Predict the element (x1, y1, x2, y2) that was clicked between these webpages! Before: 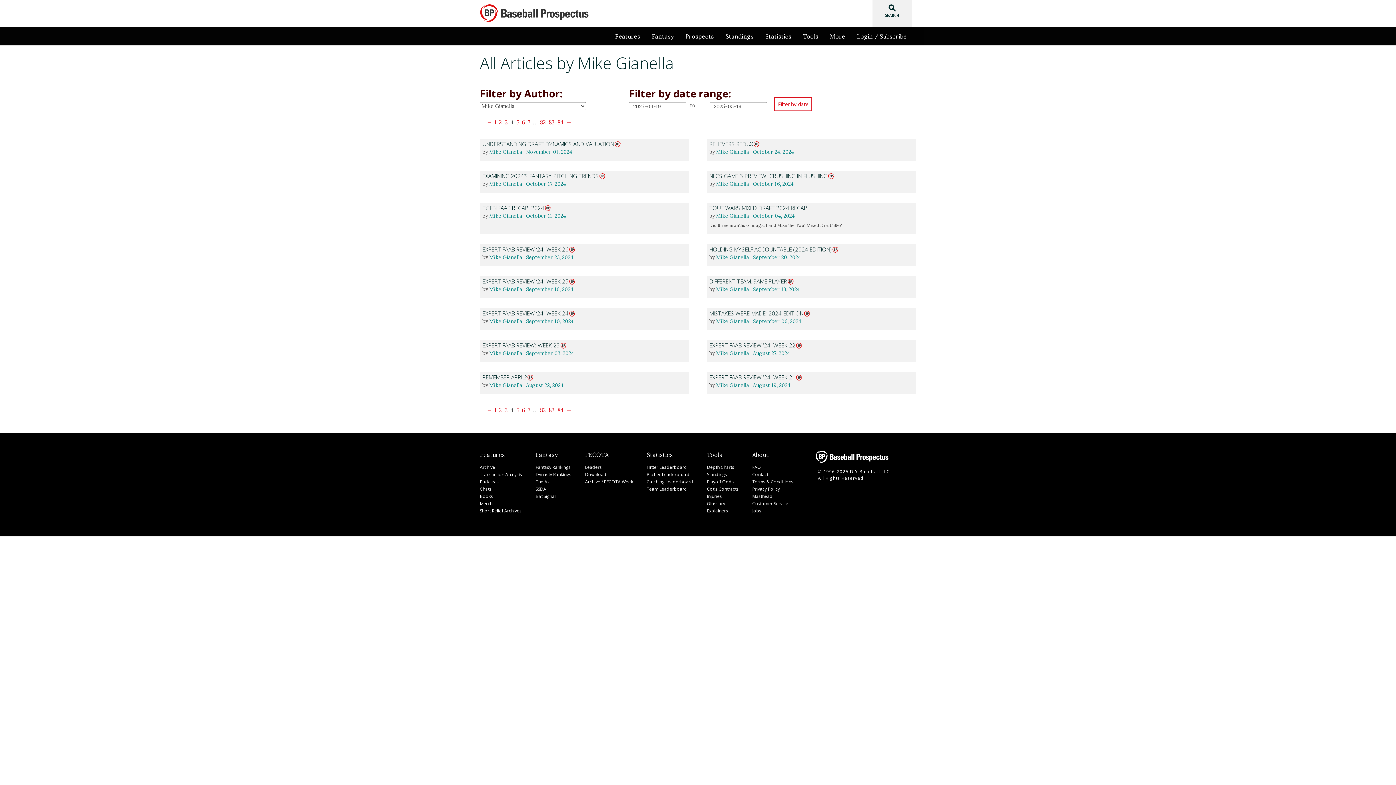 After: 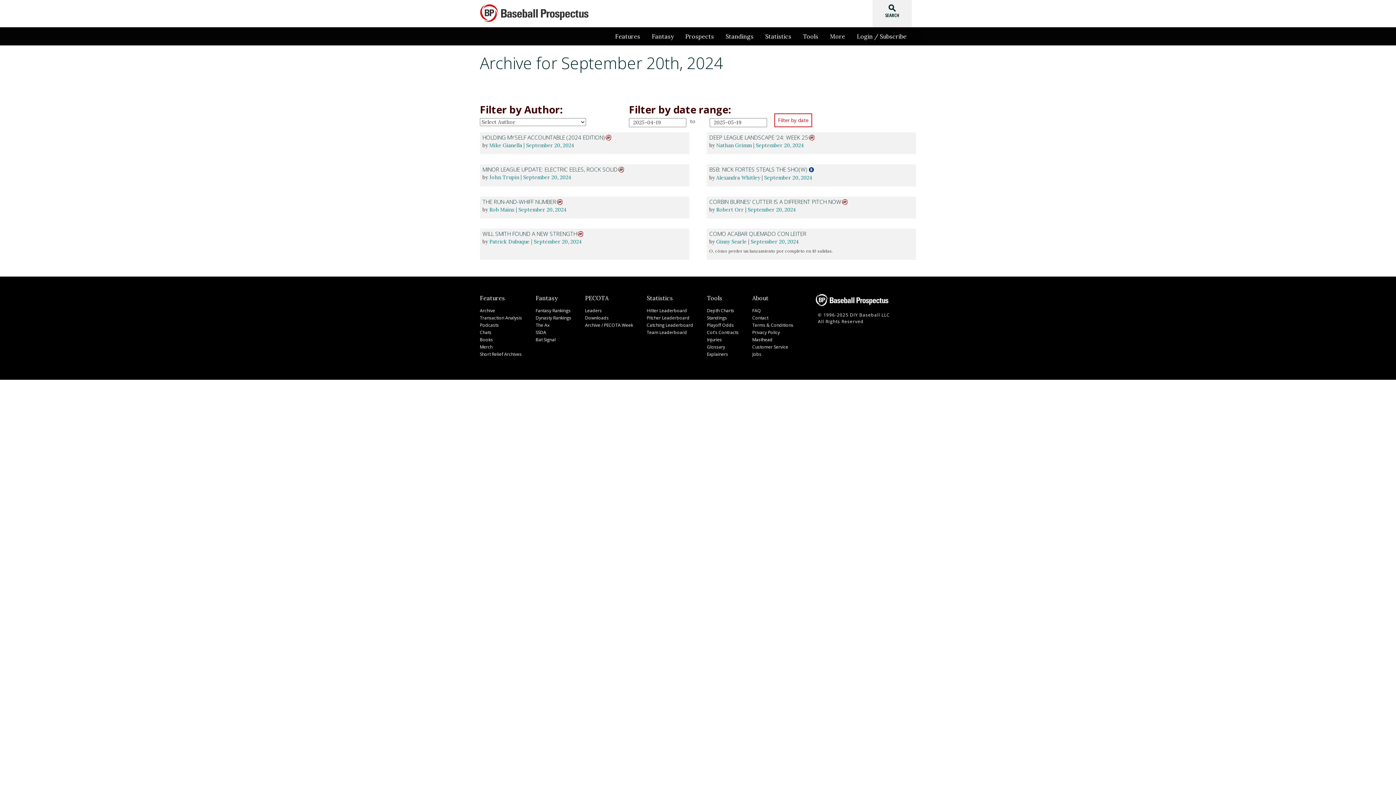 Action: label: September 20, 2024 bbox: (753, 254, 801, 261)